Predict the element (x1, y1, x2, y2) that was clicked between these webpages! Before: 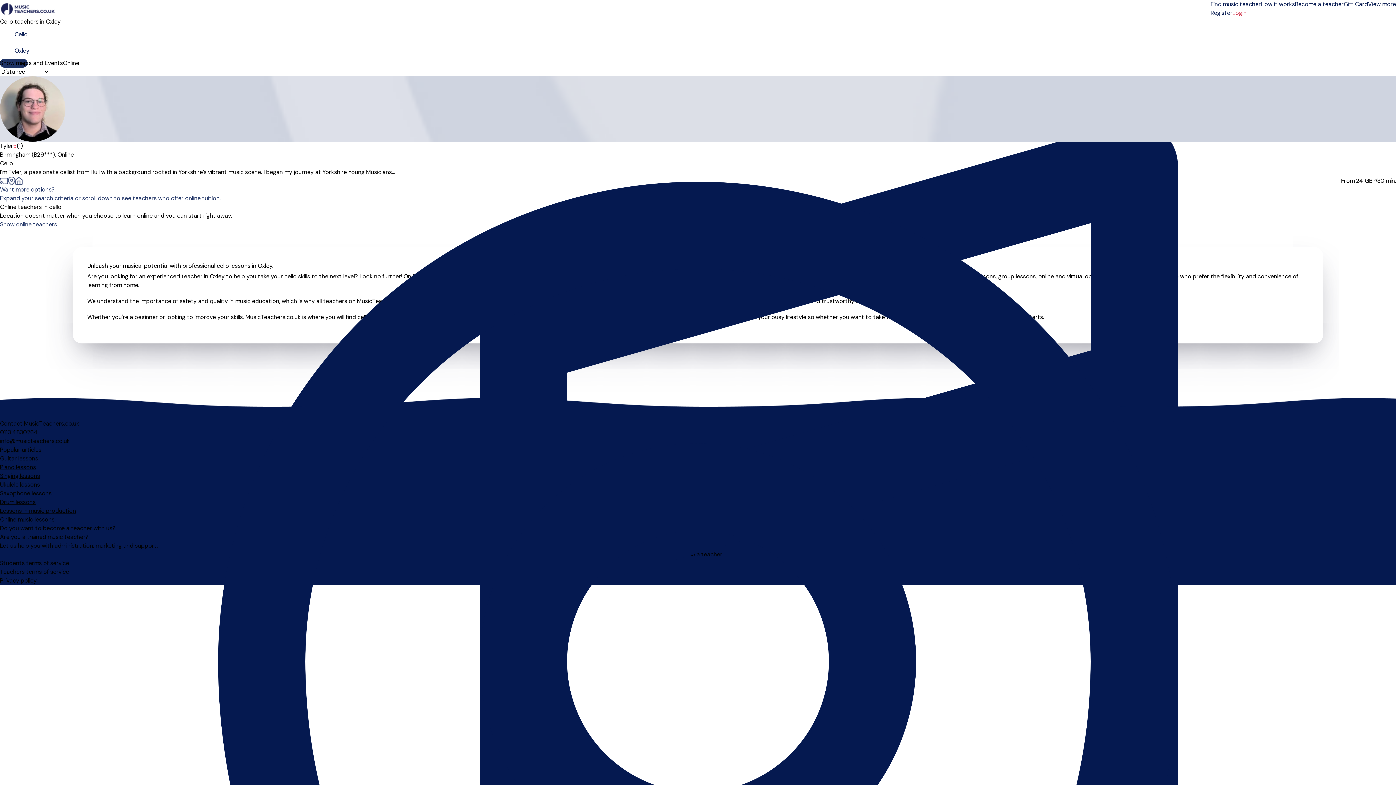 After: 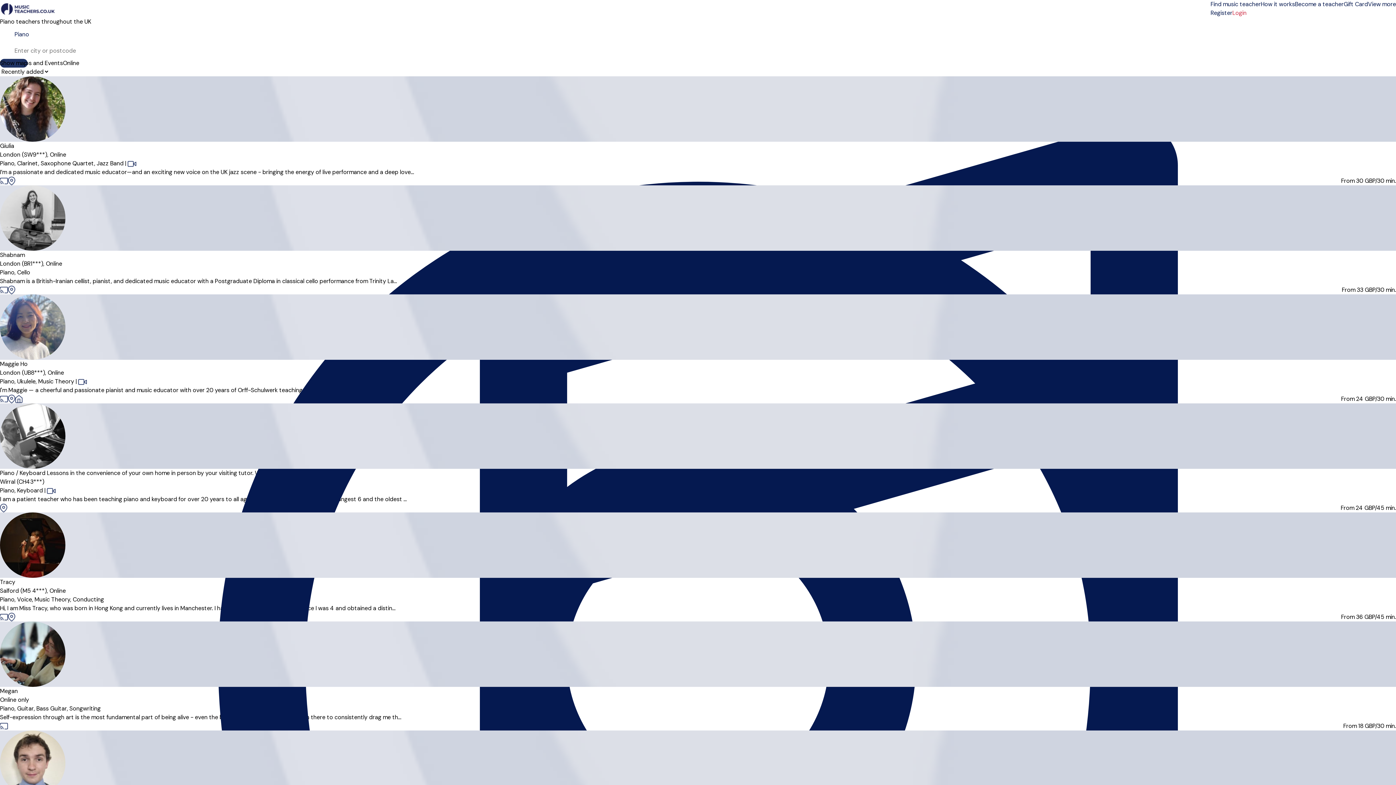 Action: label: Piano lessons bbox: (0, 463, 36, 471)